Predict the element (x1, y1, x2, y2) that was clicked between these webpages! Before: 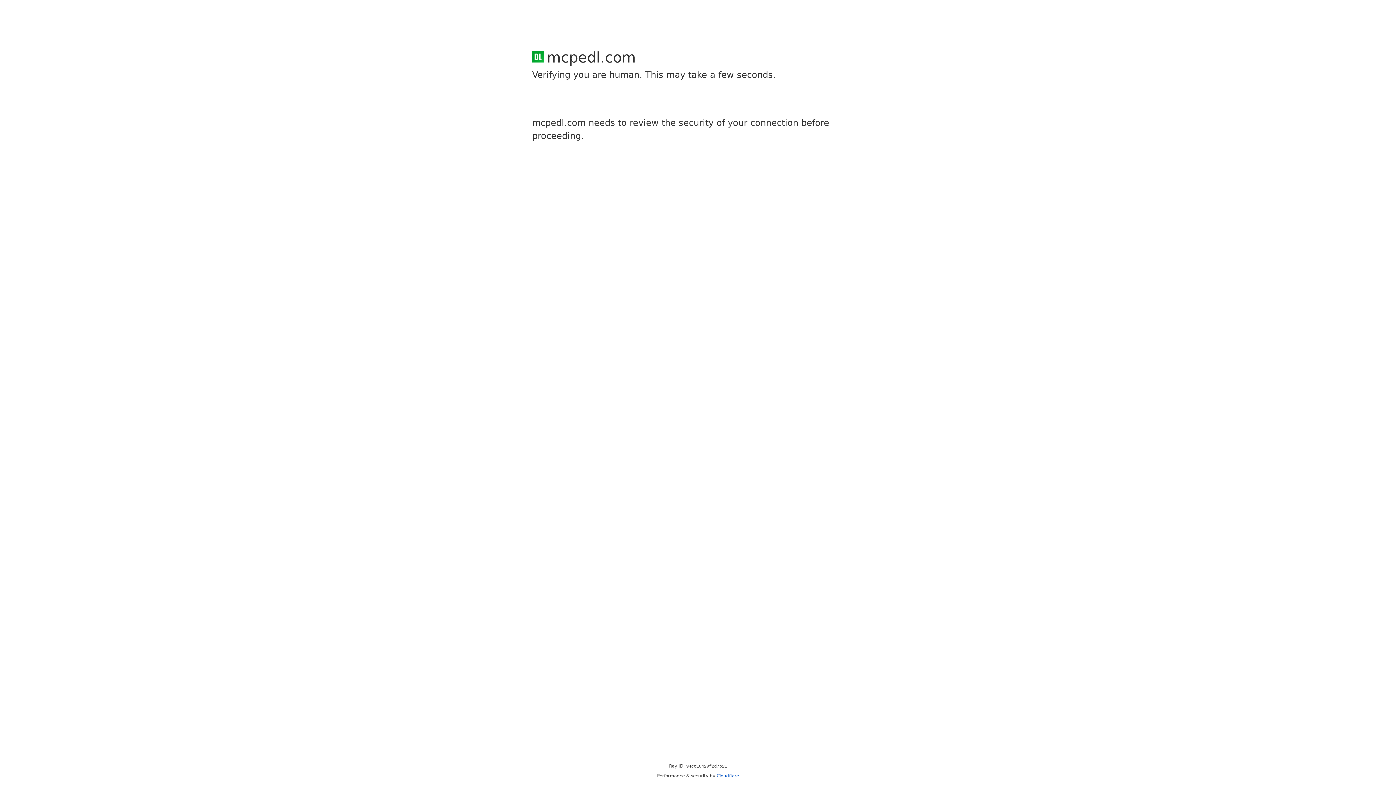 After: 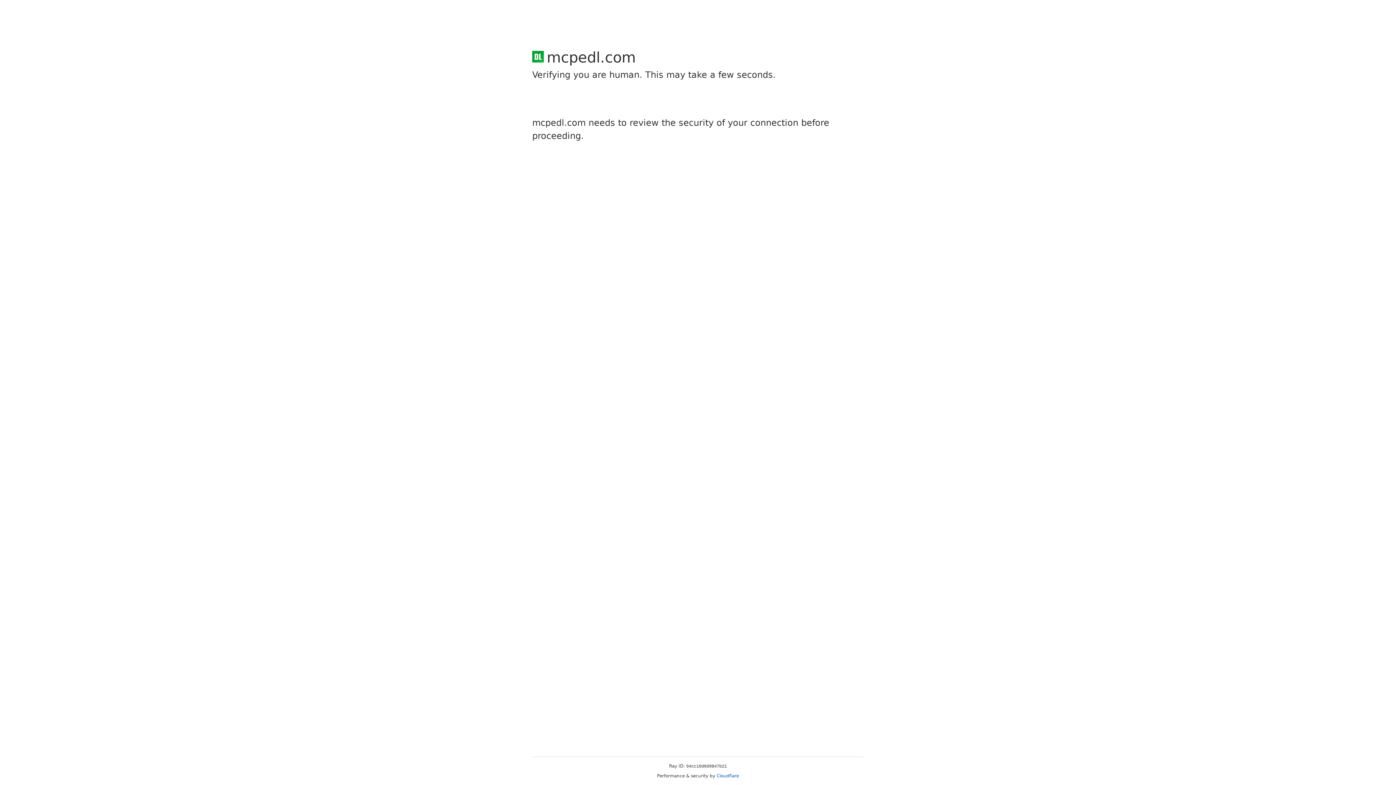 Action: bbox: (716, 773, 739, 778) label: Cloudflare